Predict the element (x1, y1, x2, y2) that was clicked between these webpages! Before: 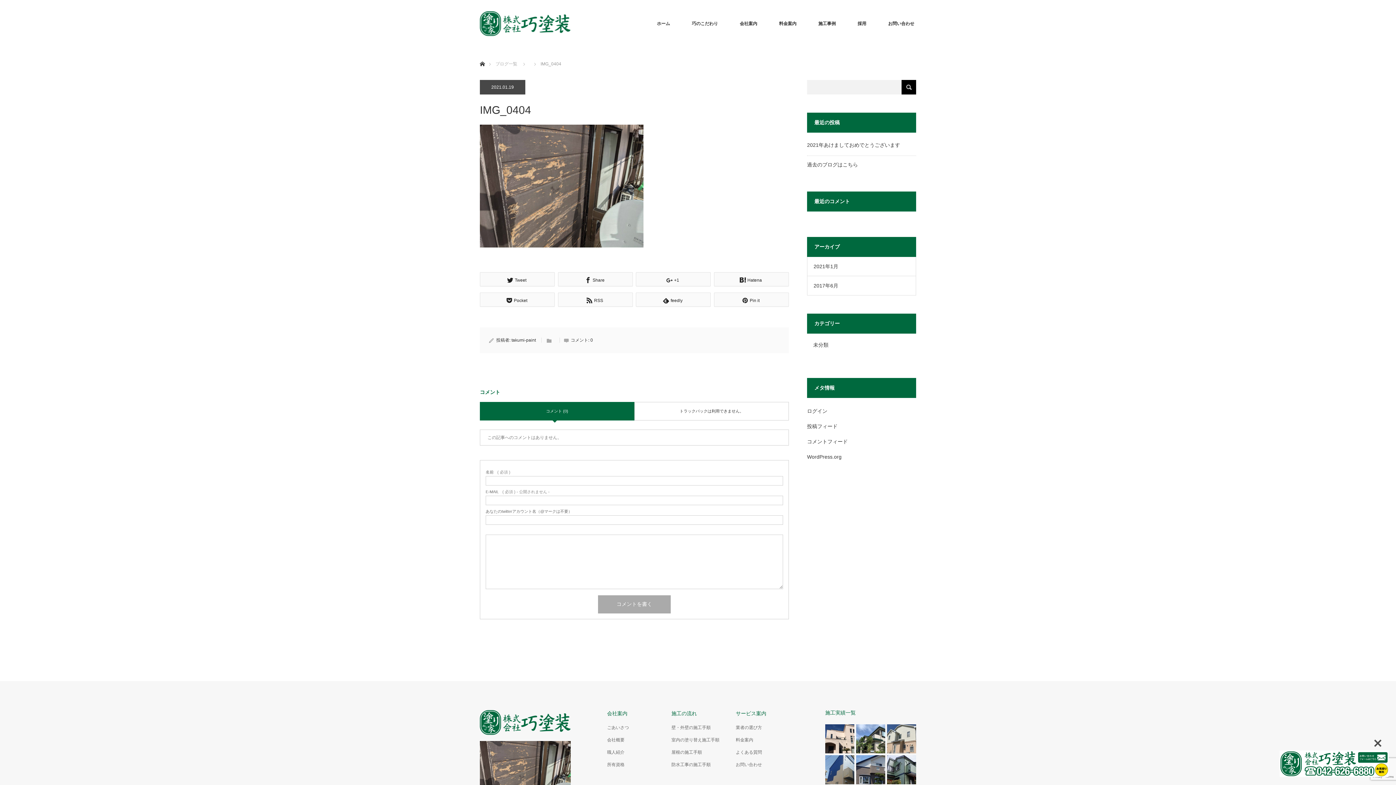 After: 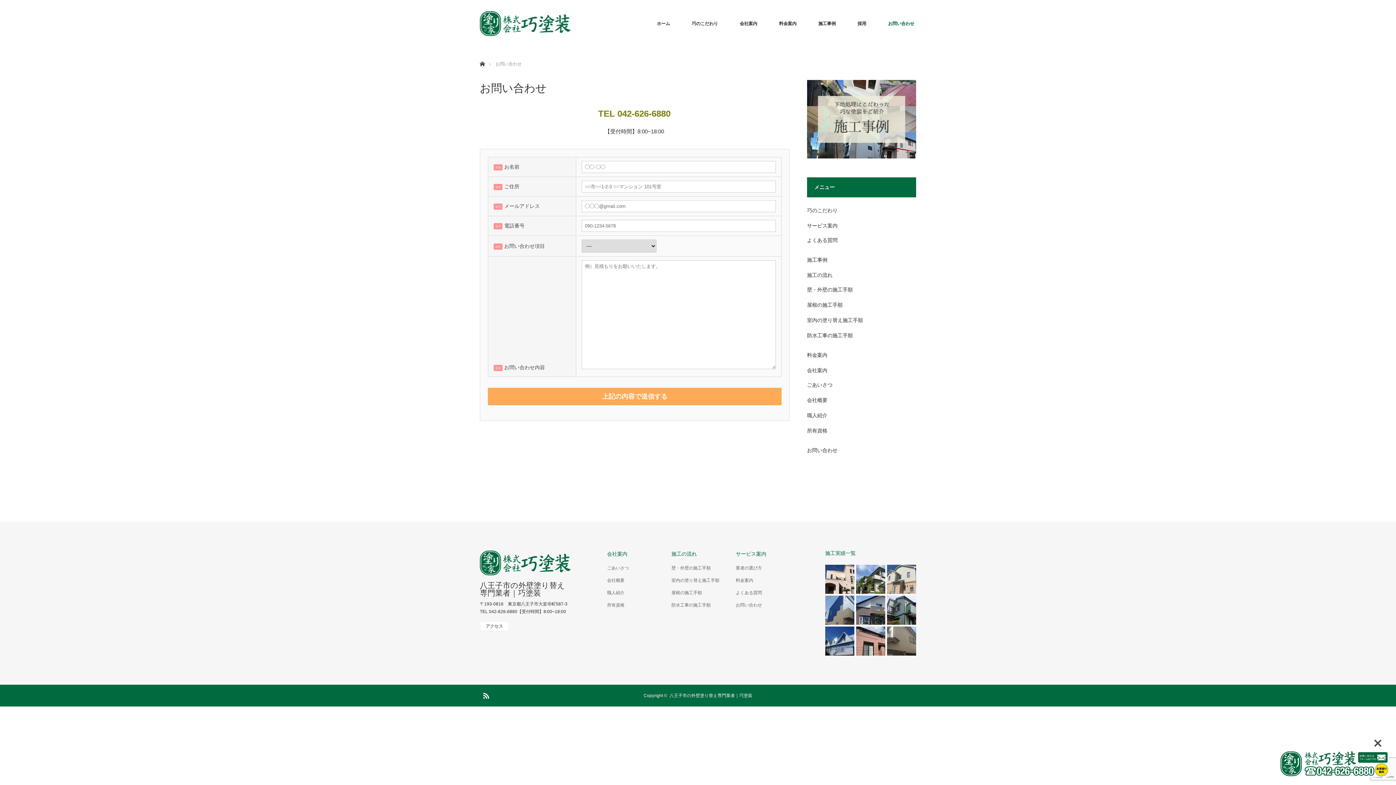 Action: bbox: (1280, 750, 1389, 778)